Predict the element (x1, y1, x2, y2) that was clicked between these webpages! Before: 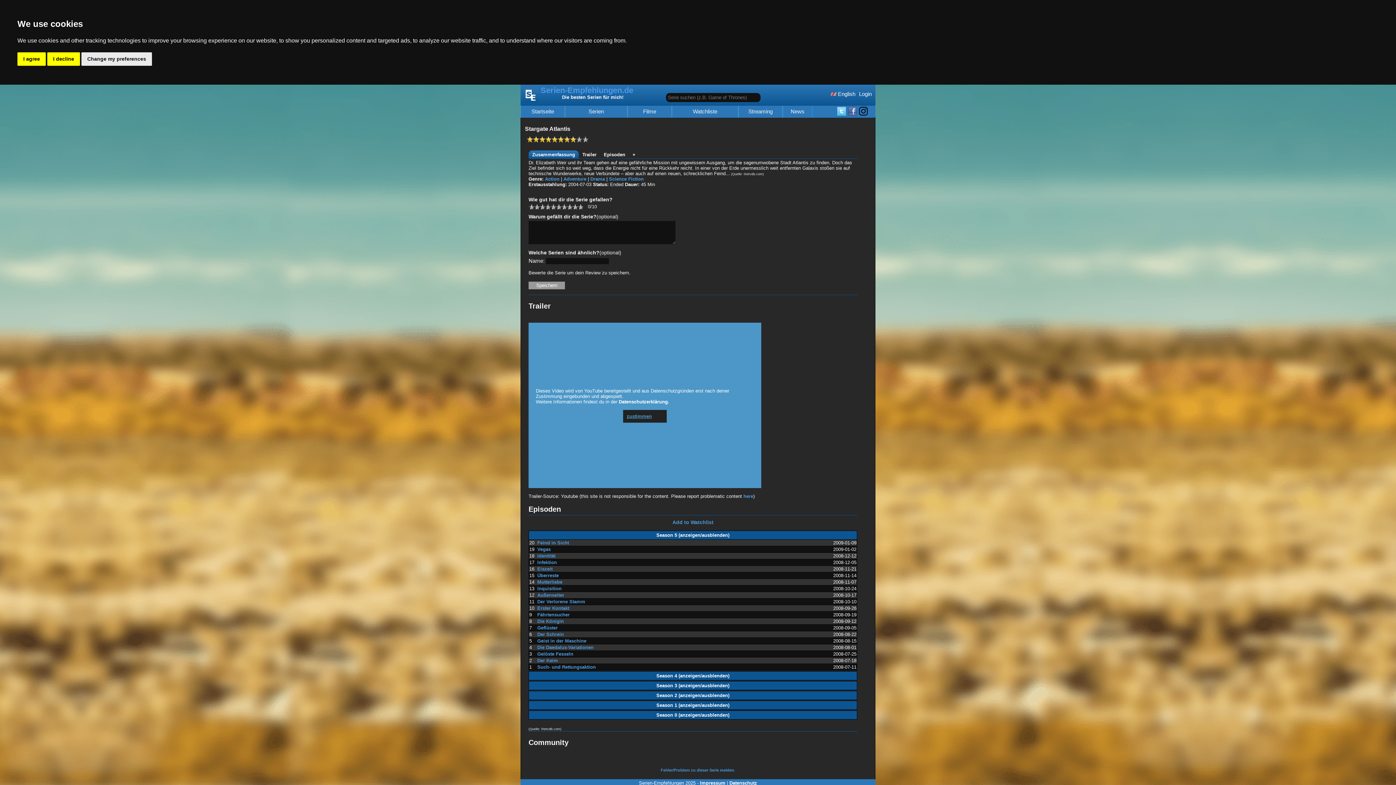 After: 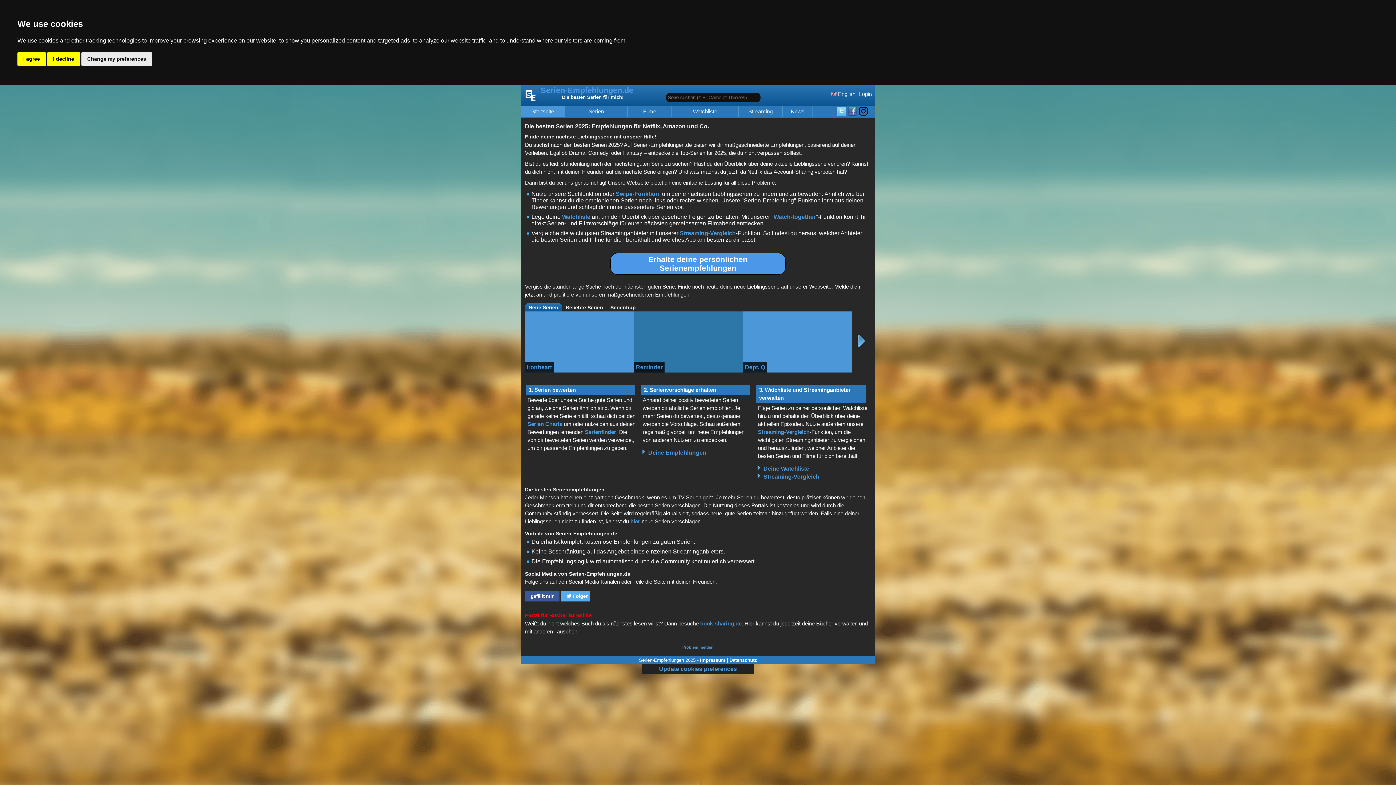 Action: label: Startseite bbox: (521, 108, 564, 114)